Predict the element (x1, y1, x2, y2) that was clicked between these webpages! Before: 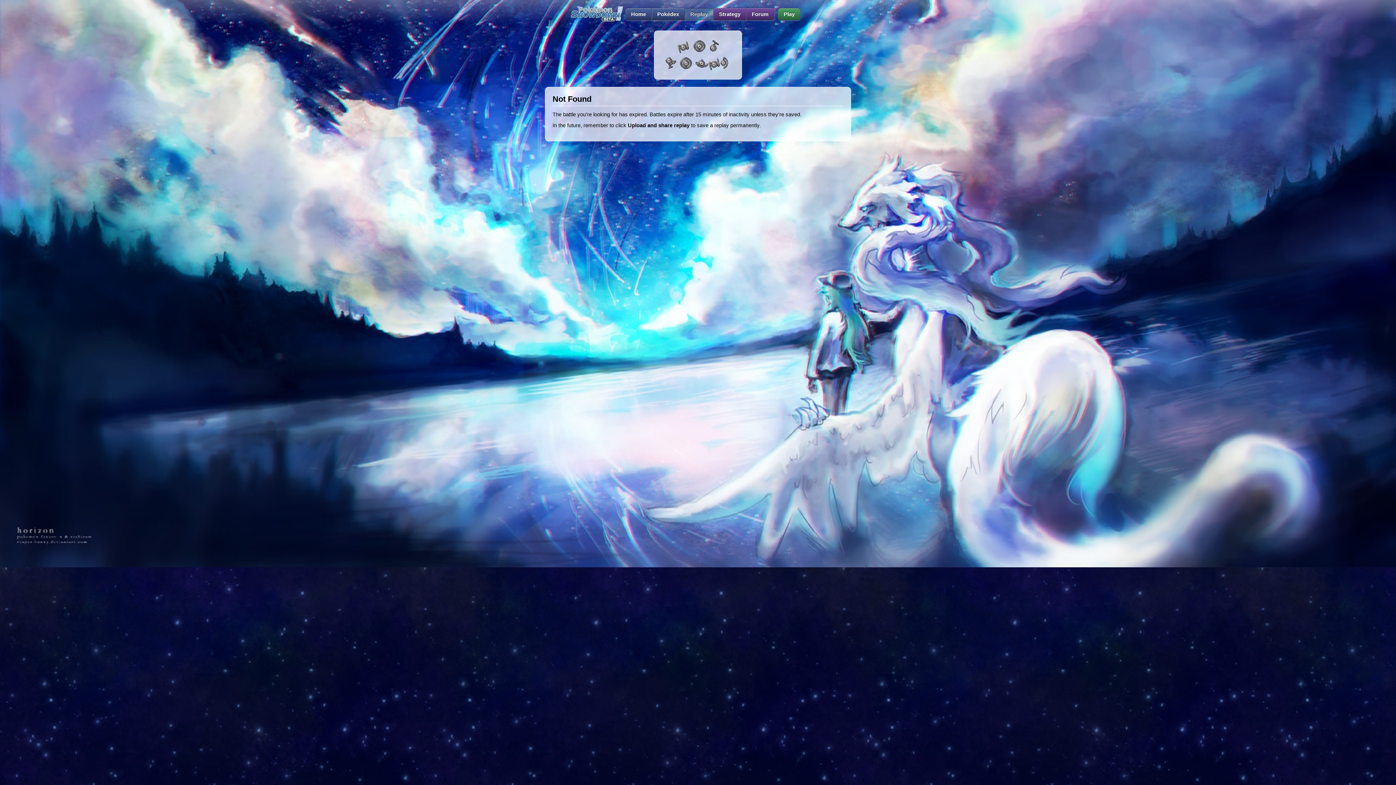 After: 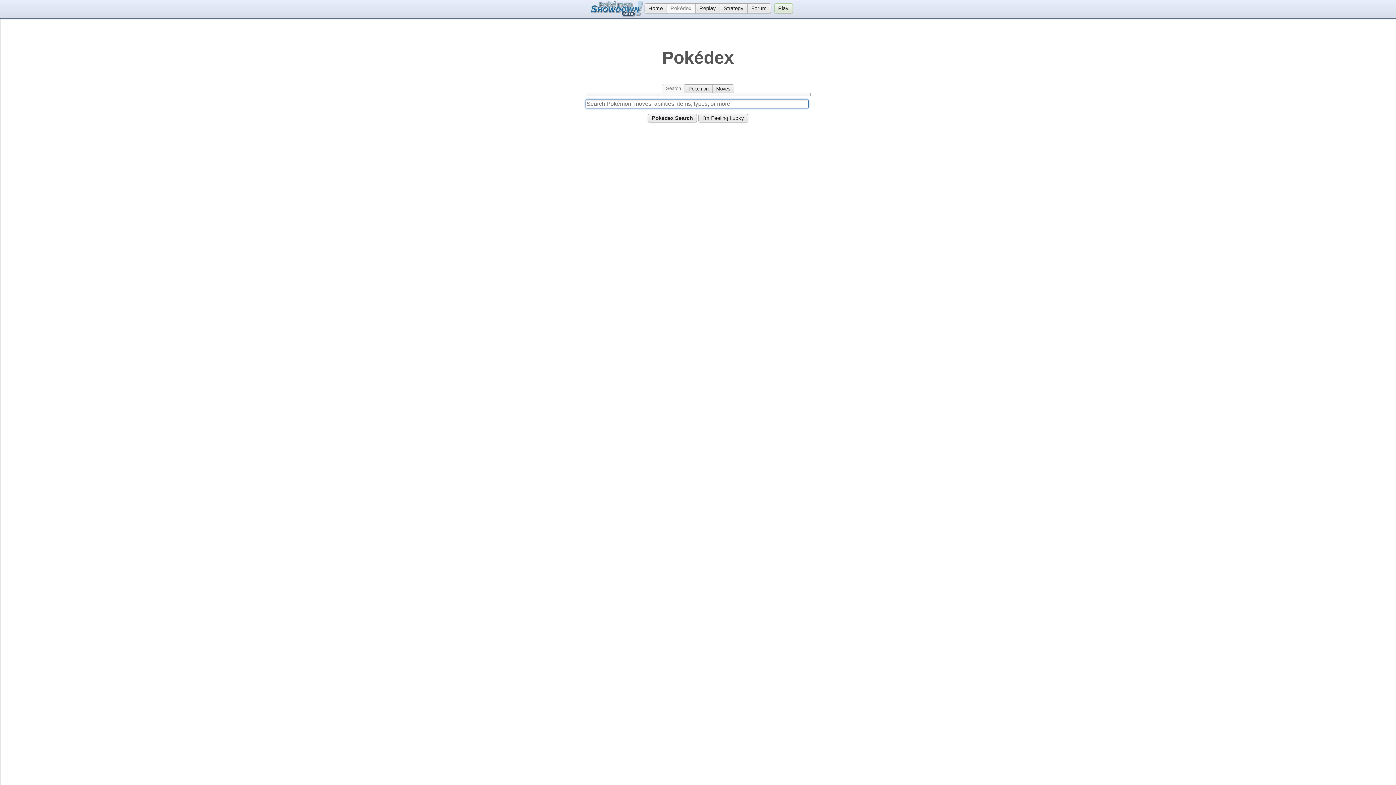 Action: label: Pokédex bbox: (651, 7, 685, 20)